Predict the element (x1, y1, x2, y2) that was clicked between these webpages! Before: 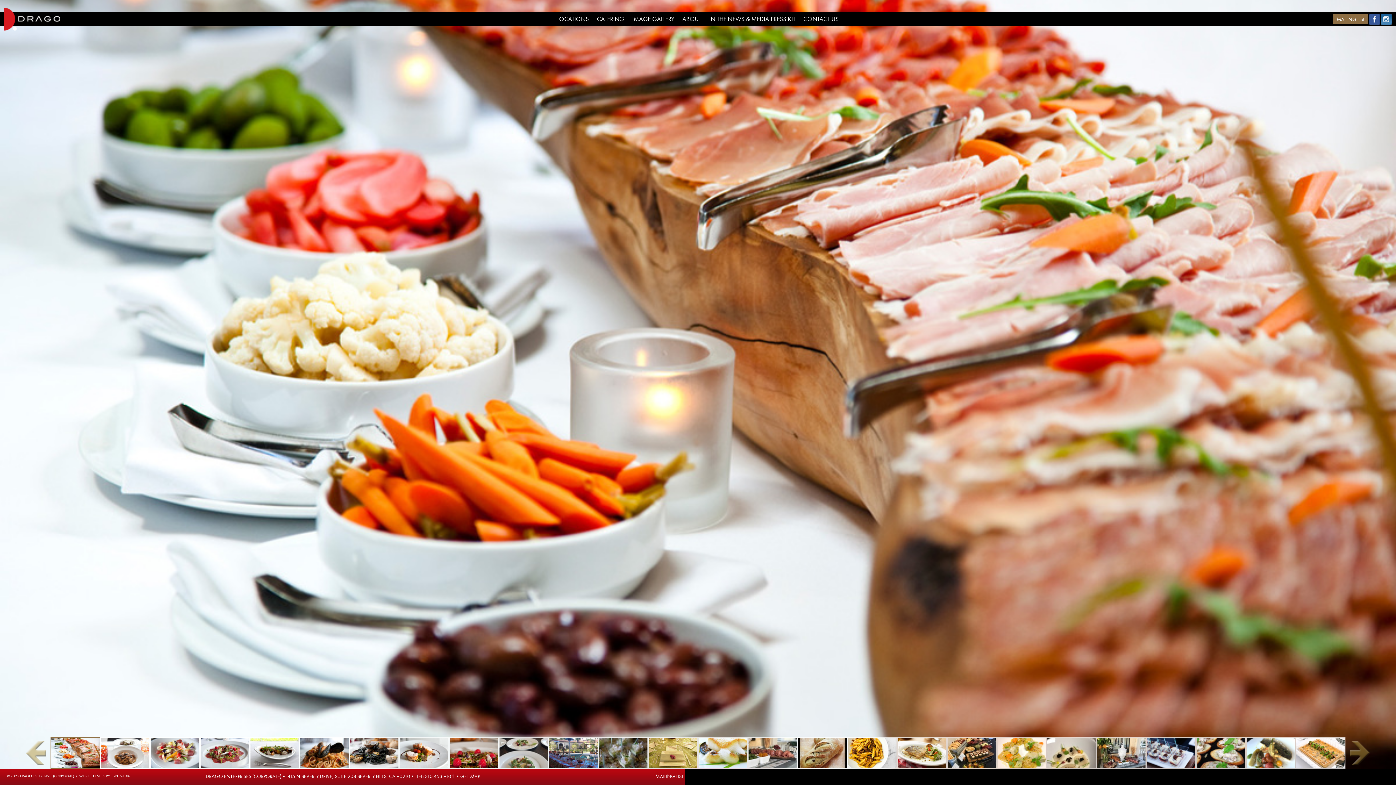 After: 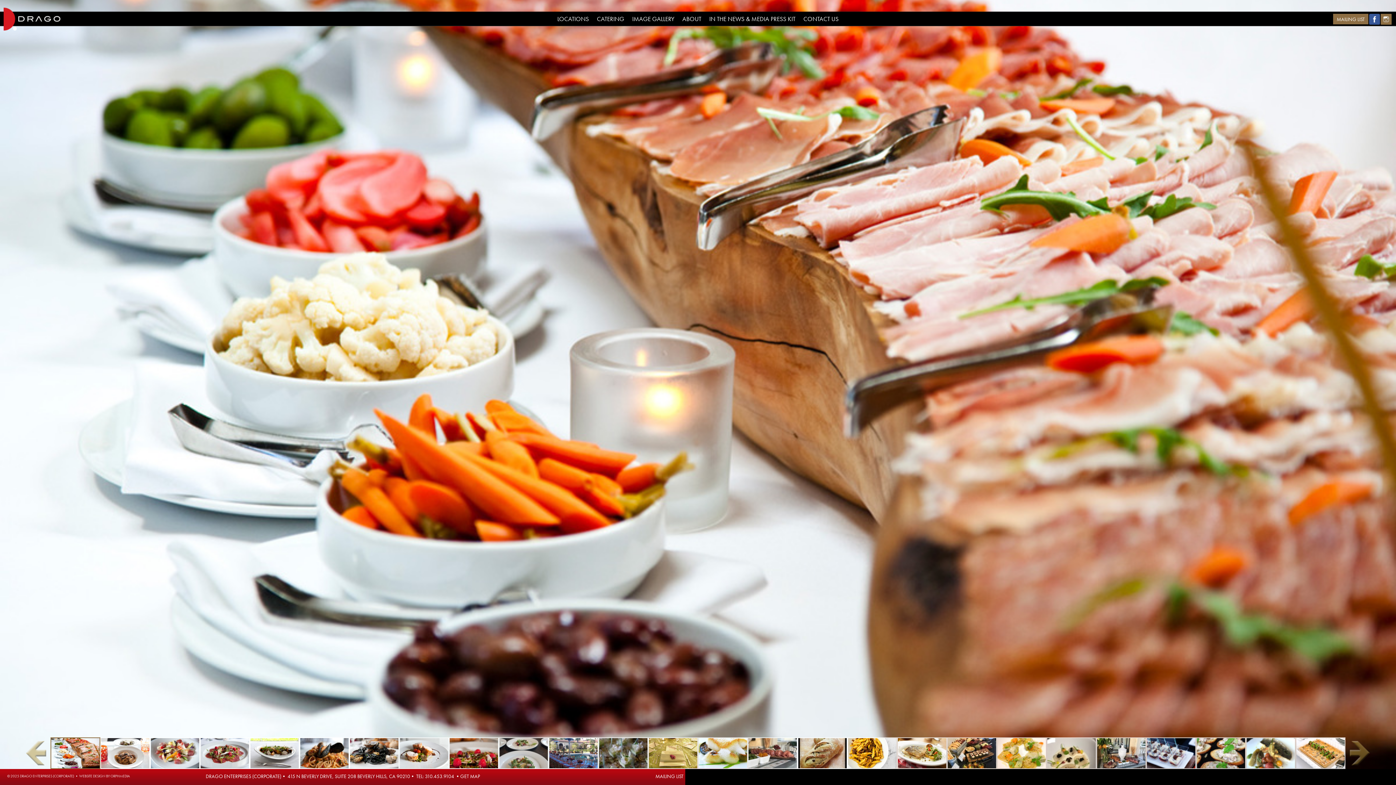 Action: bbox: (1381, 19, 1392, 26)